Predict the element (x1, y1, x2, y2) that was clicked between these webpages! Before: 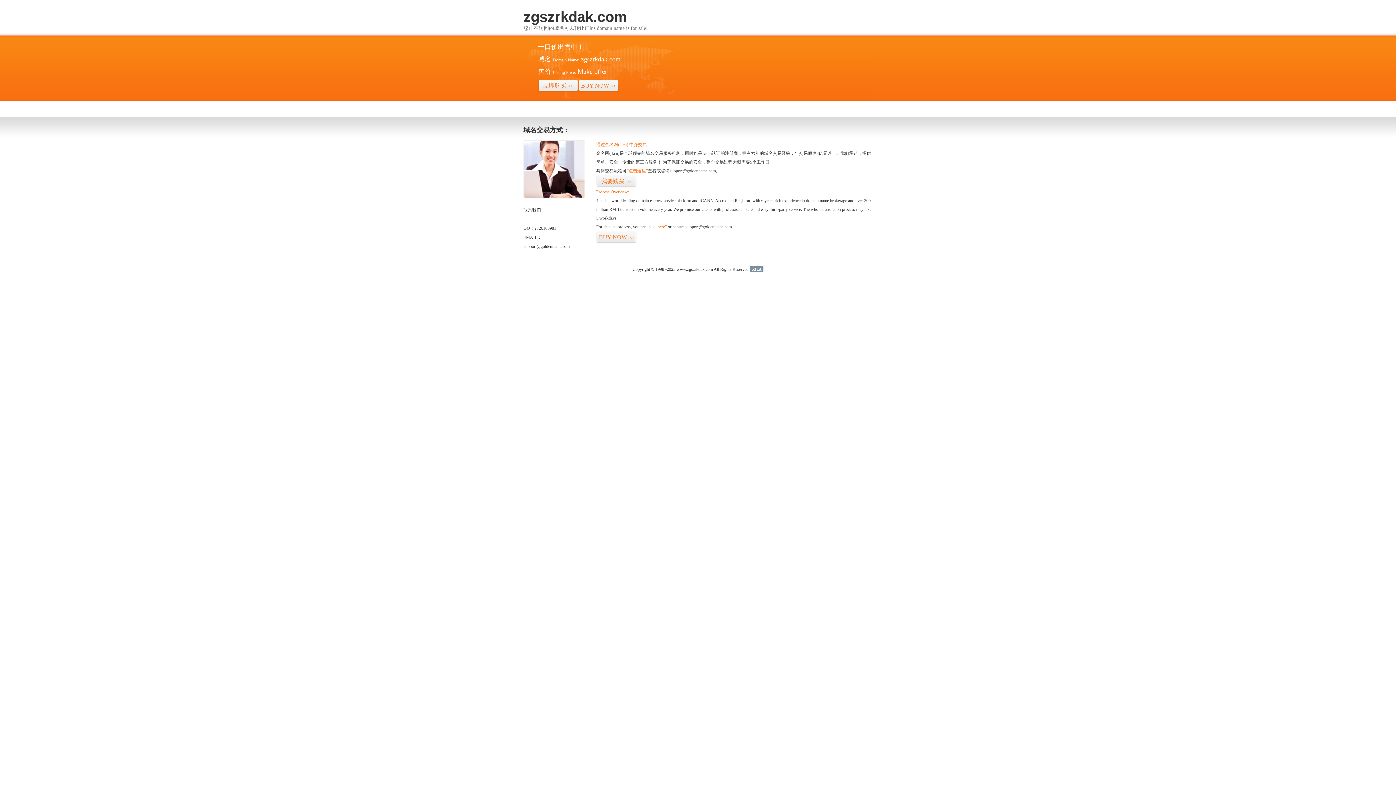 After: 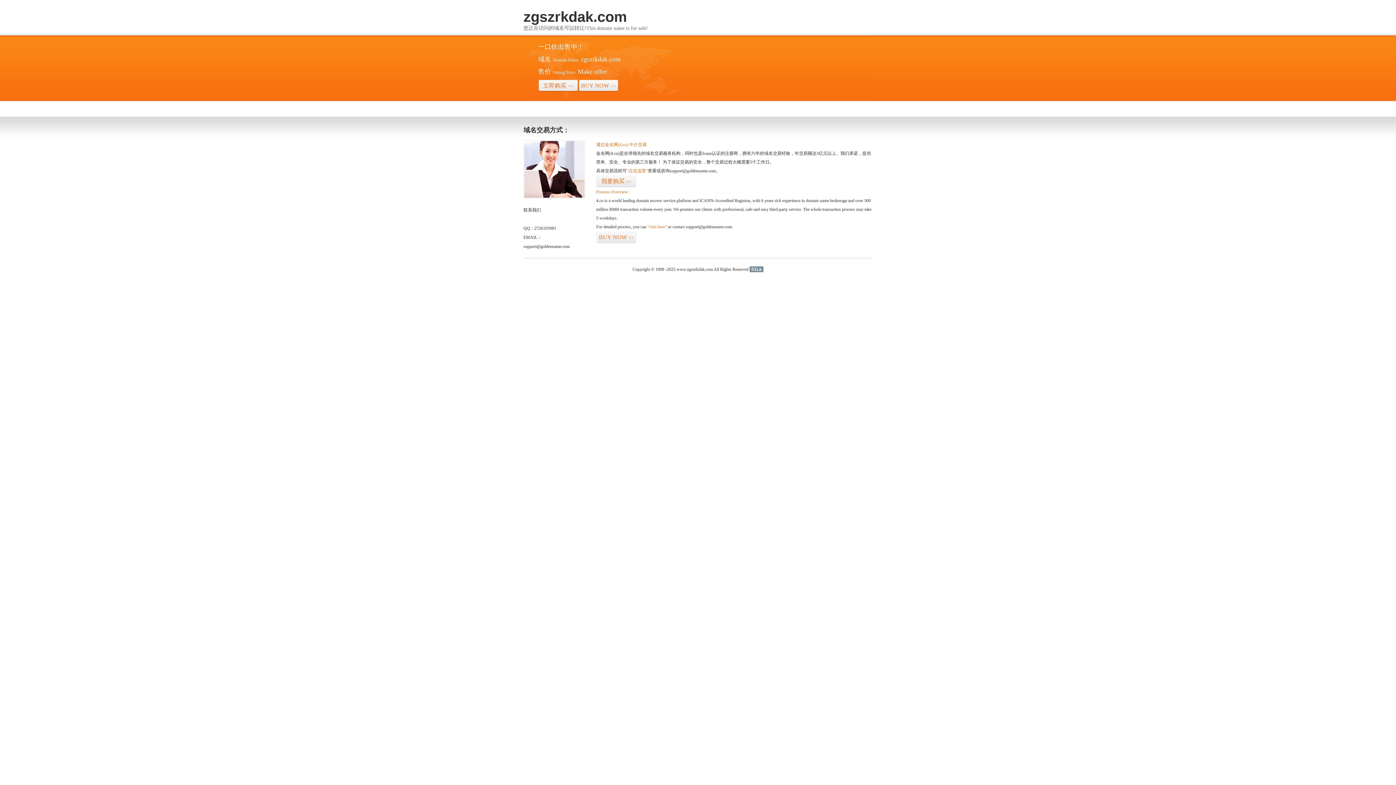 Action: bbox: (749, 266, 763, 272) label: 51La